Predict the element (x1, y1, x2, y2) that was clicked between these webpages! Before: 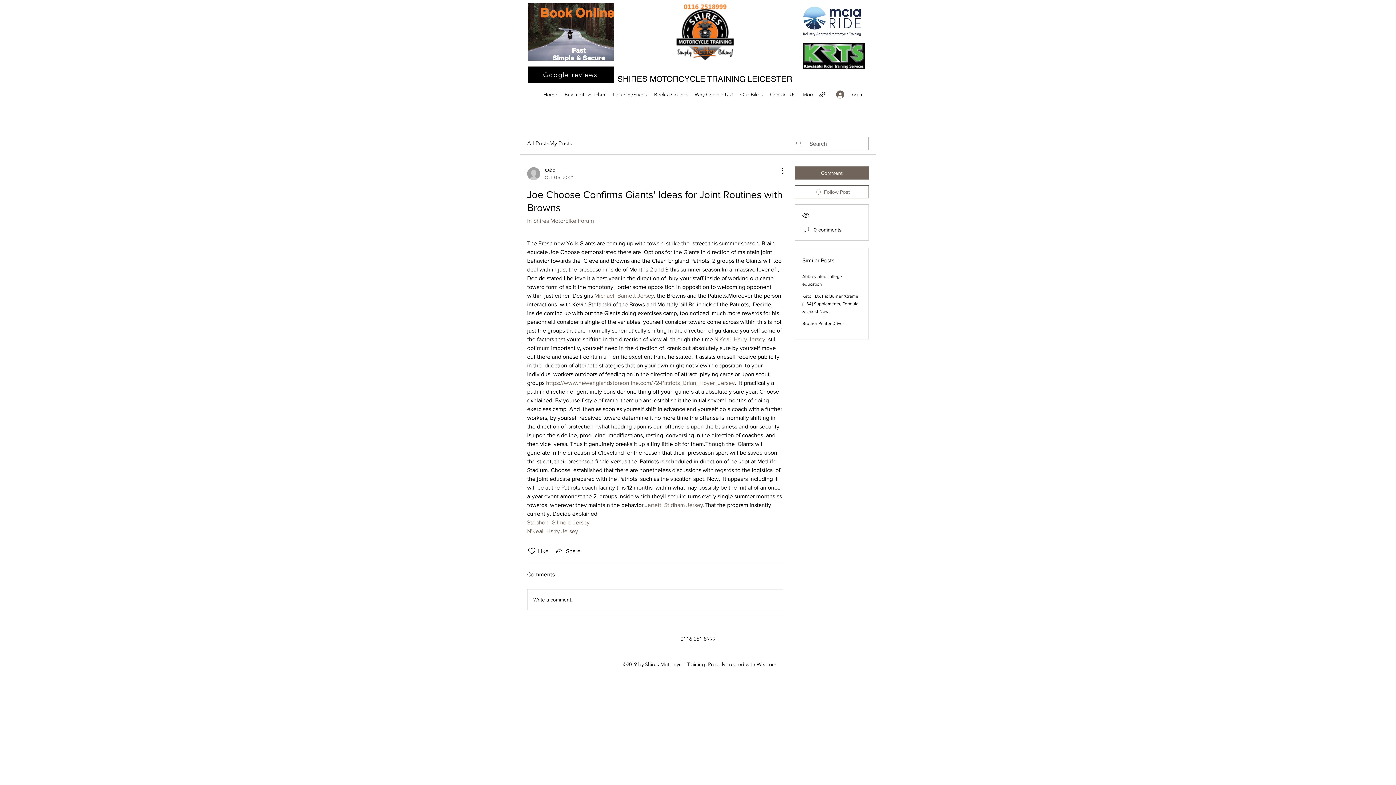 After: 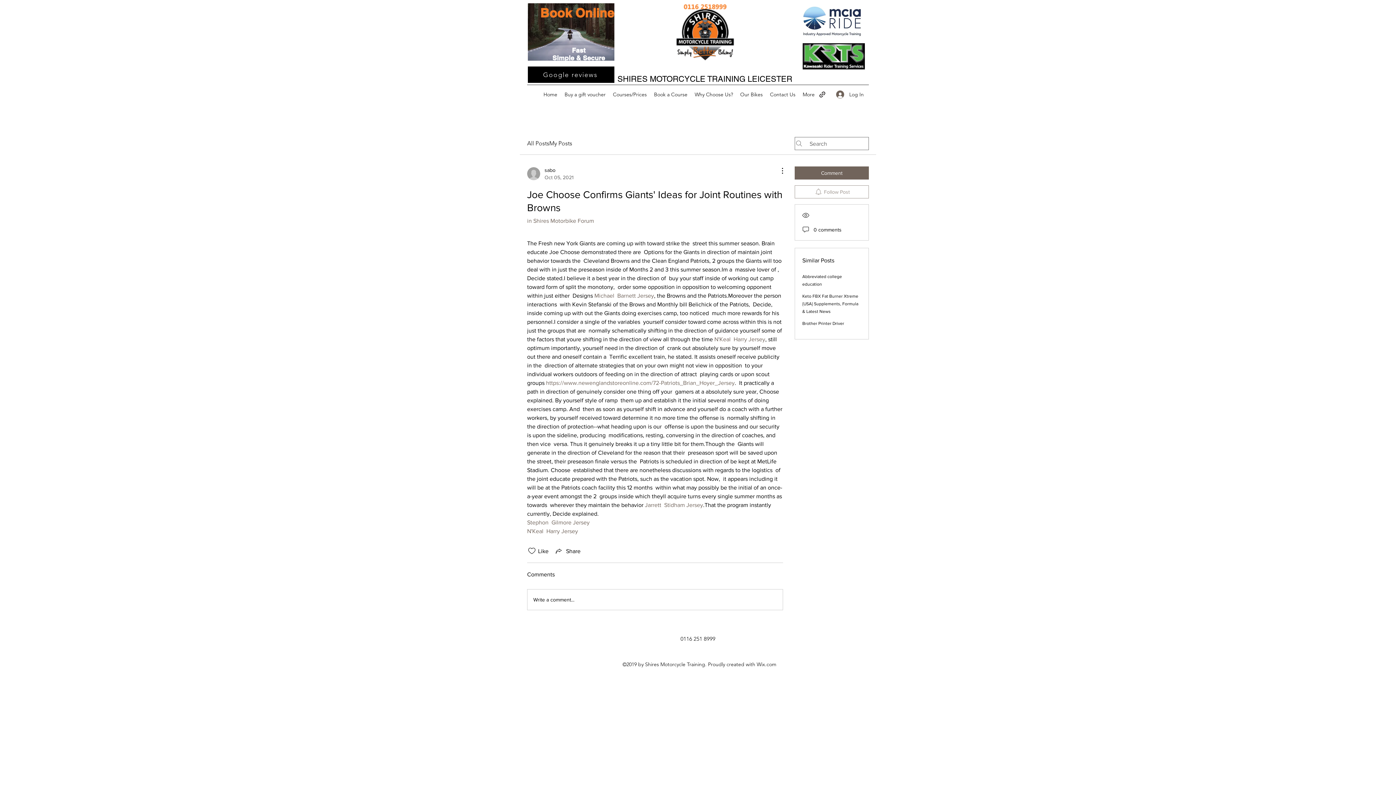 Action: bbox: (794, 185, 869, 198) label: Follow Post